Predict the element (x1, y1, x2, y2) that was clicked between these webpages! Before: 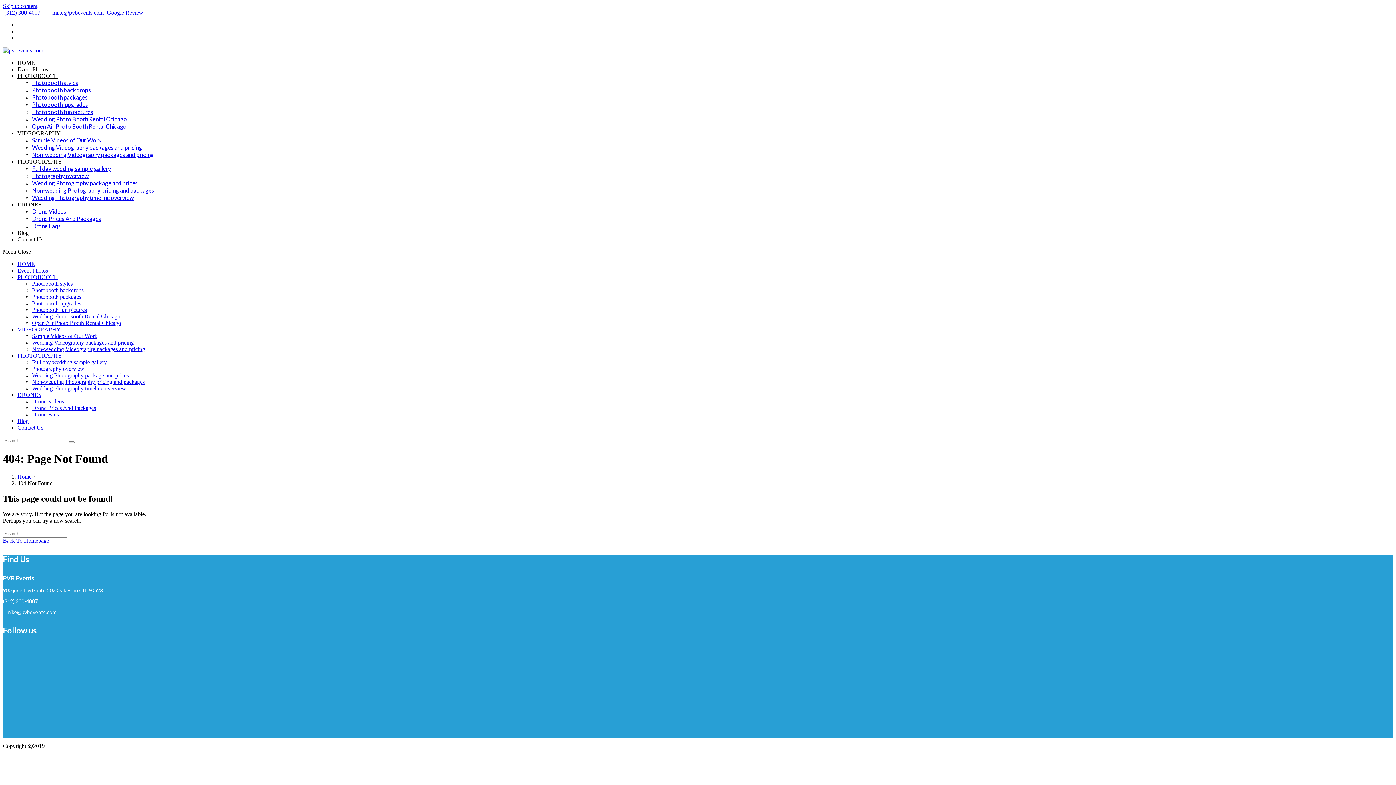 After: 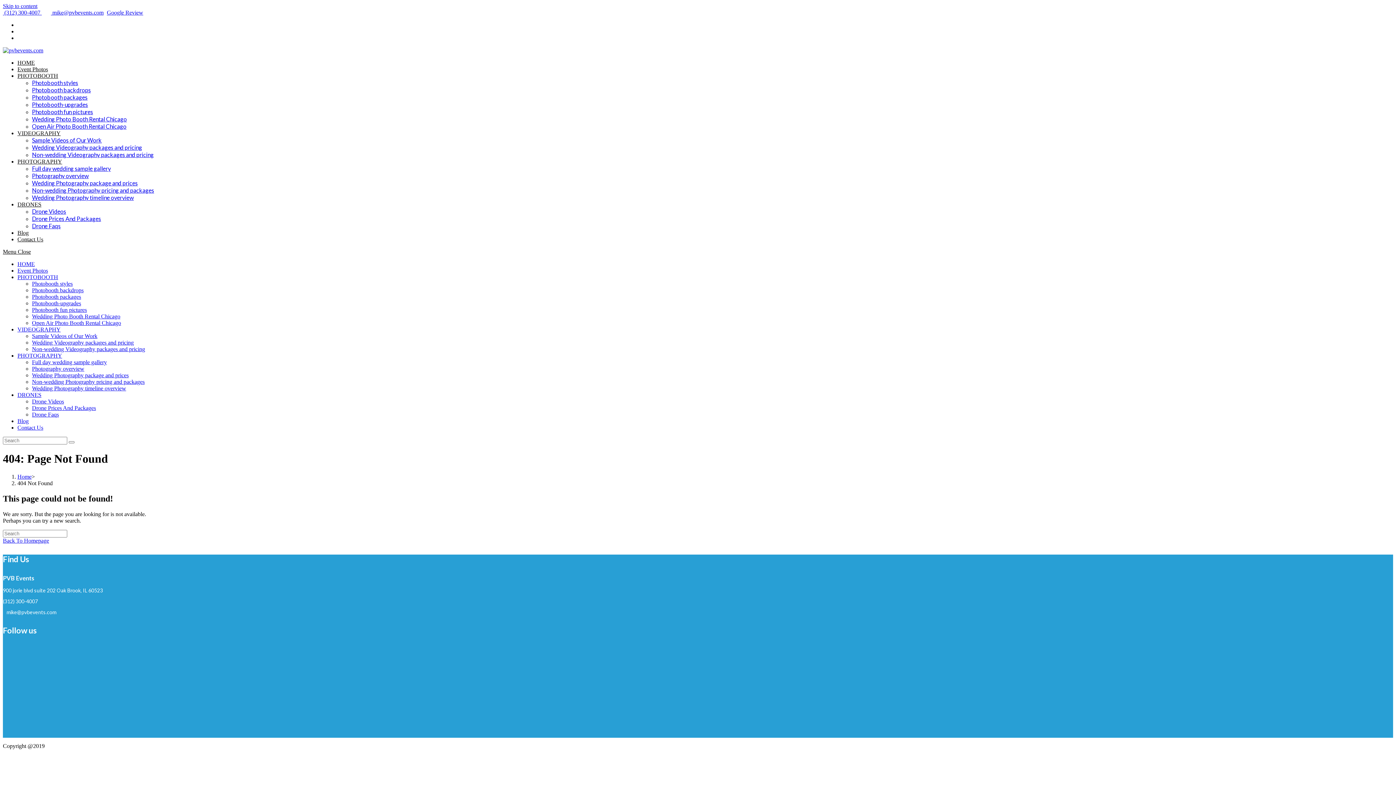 Action: bbox: (17, 261, 34, 267) label: HOME